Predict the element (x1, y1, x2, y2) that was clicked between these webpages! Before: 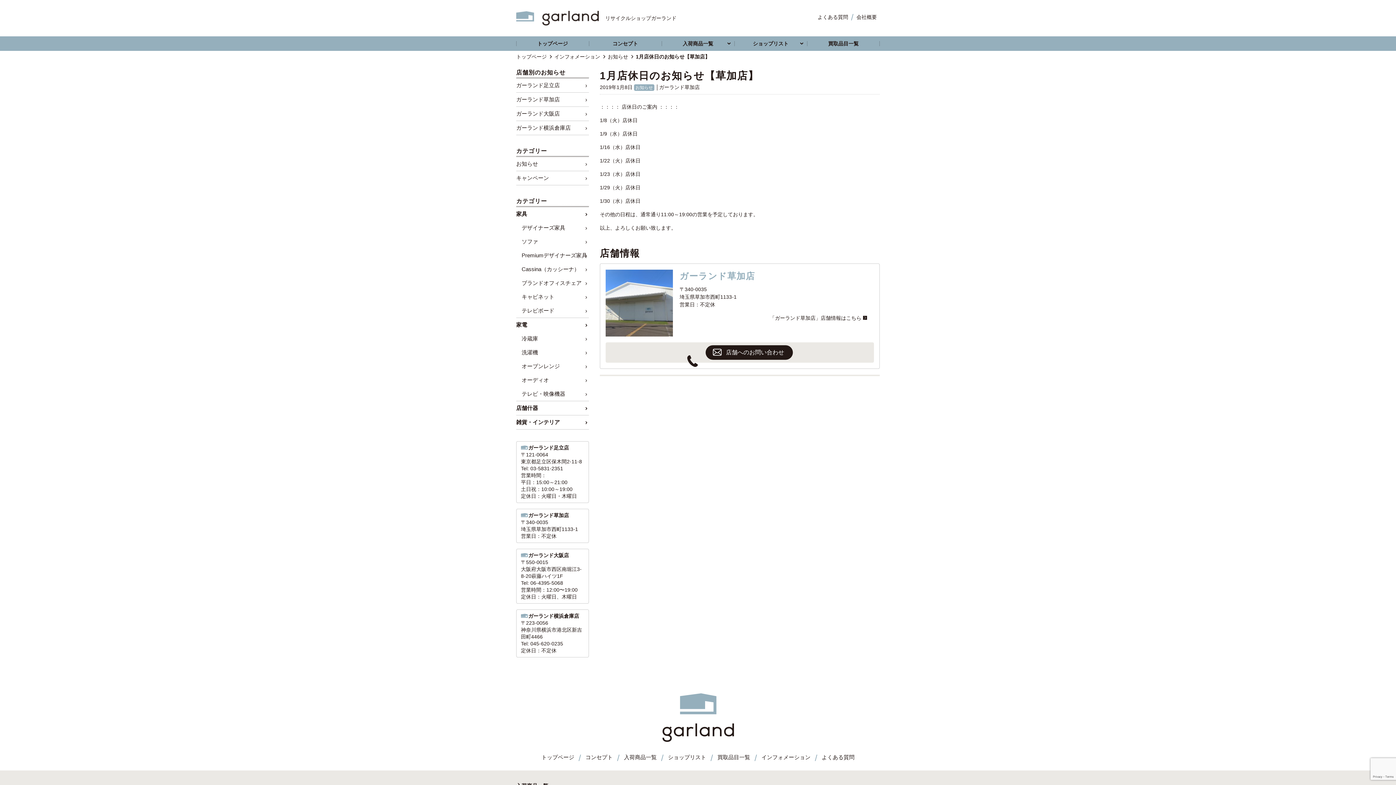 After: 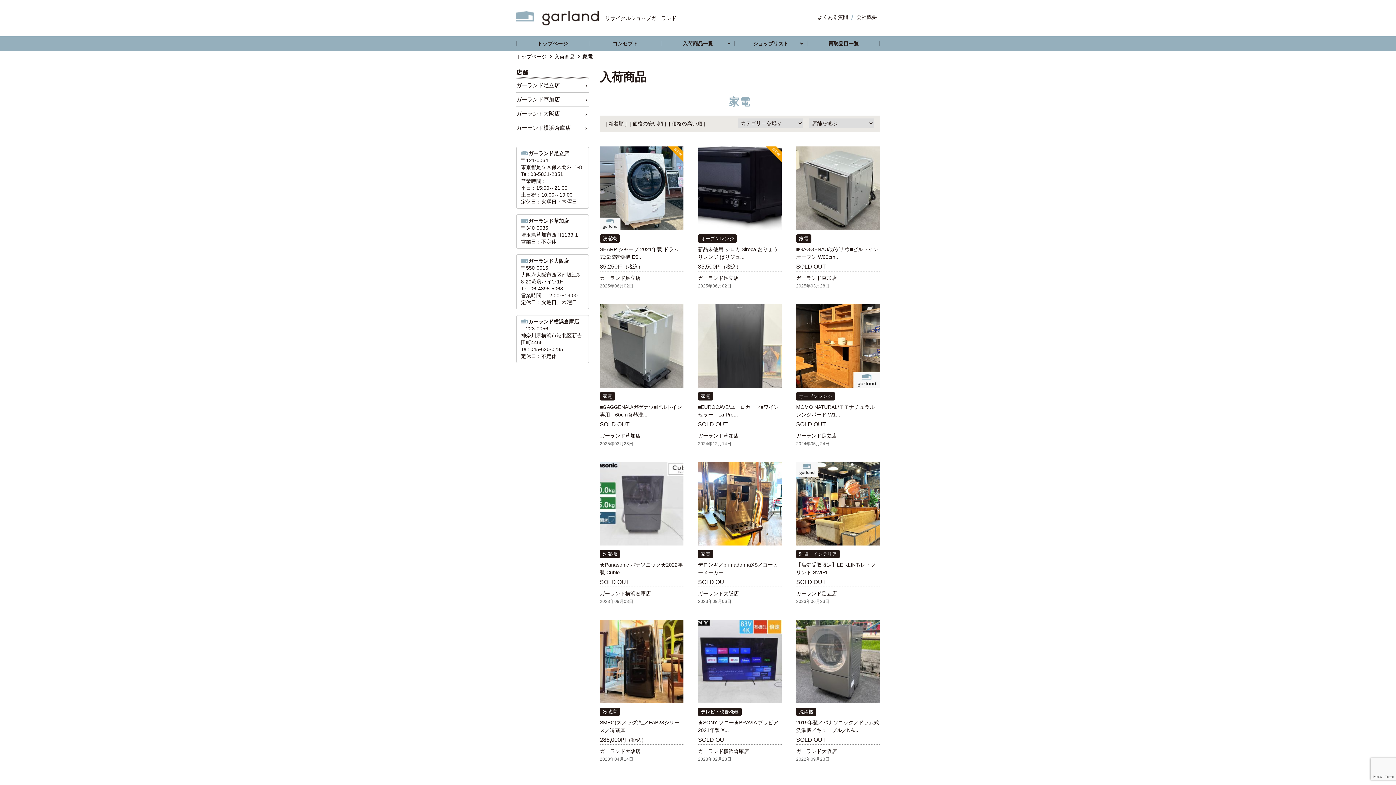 Action: label: 家電 bbox: (516, 318, 589, 332)